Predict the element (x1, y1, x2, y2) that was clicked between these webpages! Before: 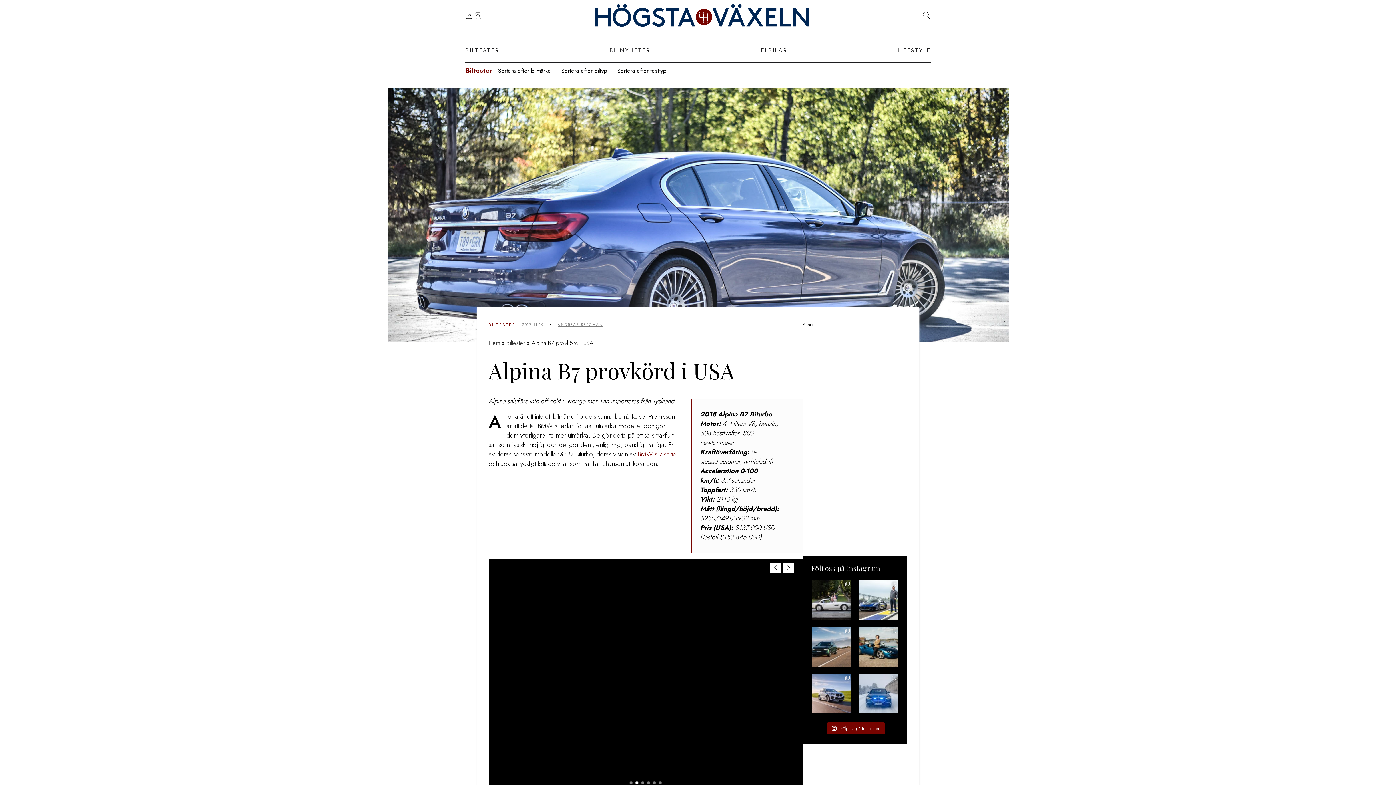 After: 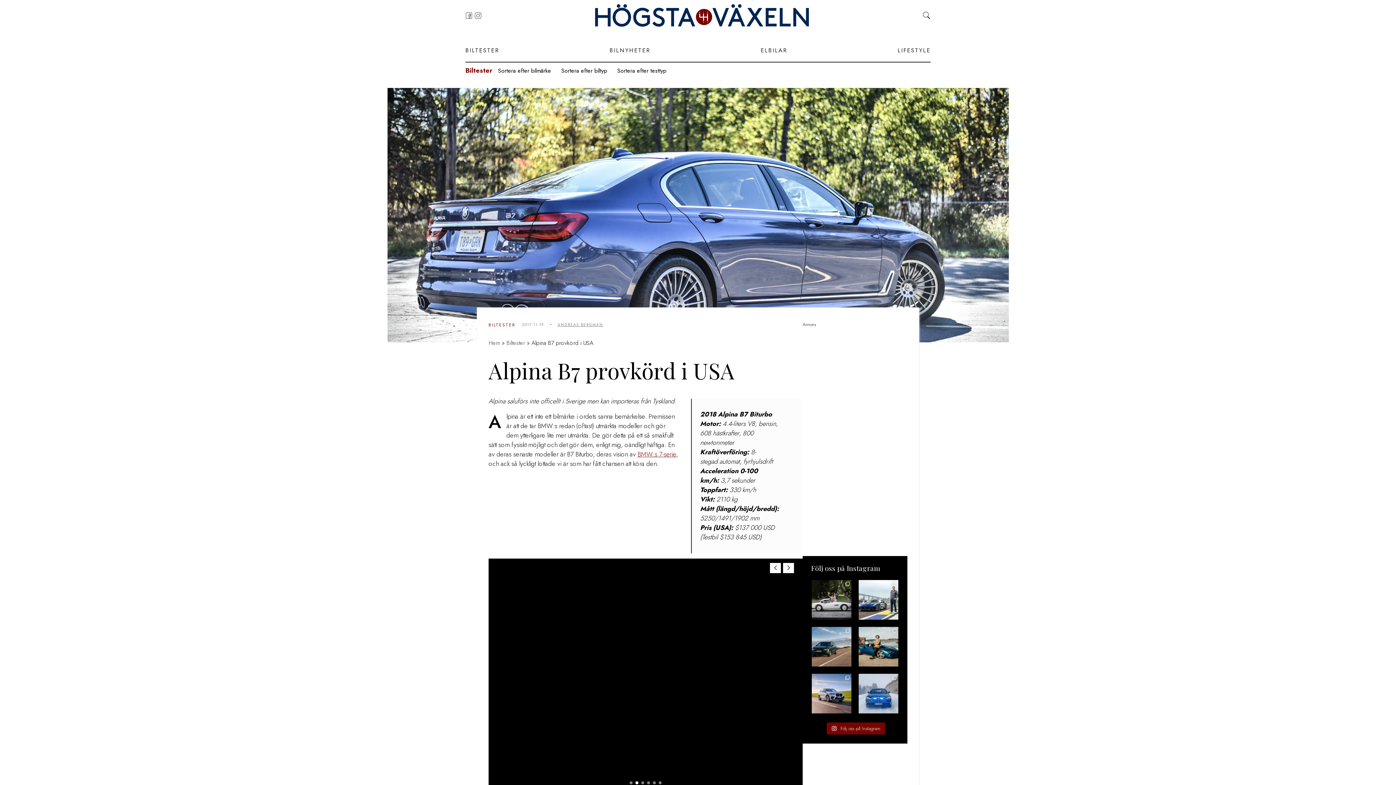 Action: bbox: (474, 12, 481, 21)